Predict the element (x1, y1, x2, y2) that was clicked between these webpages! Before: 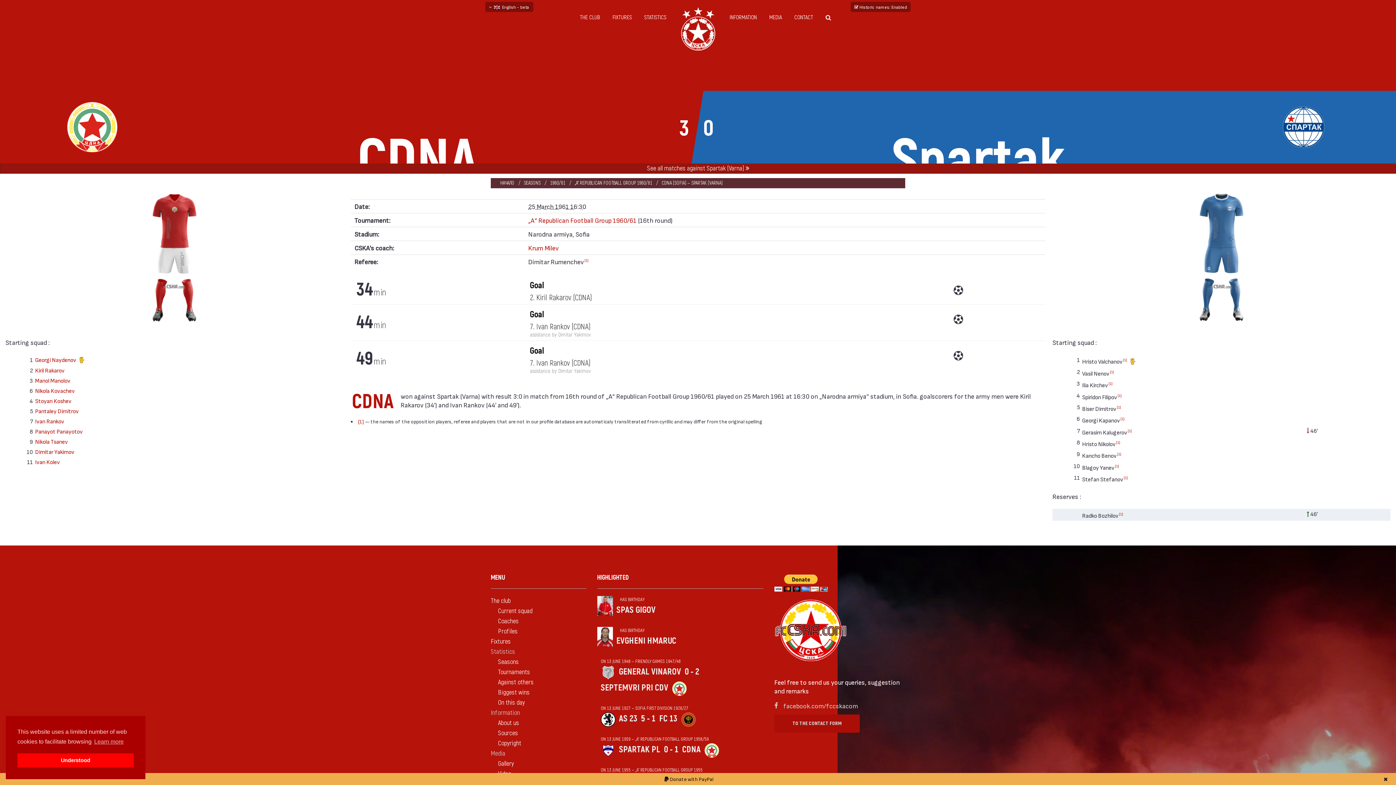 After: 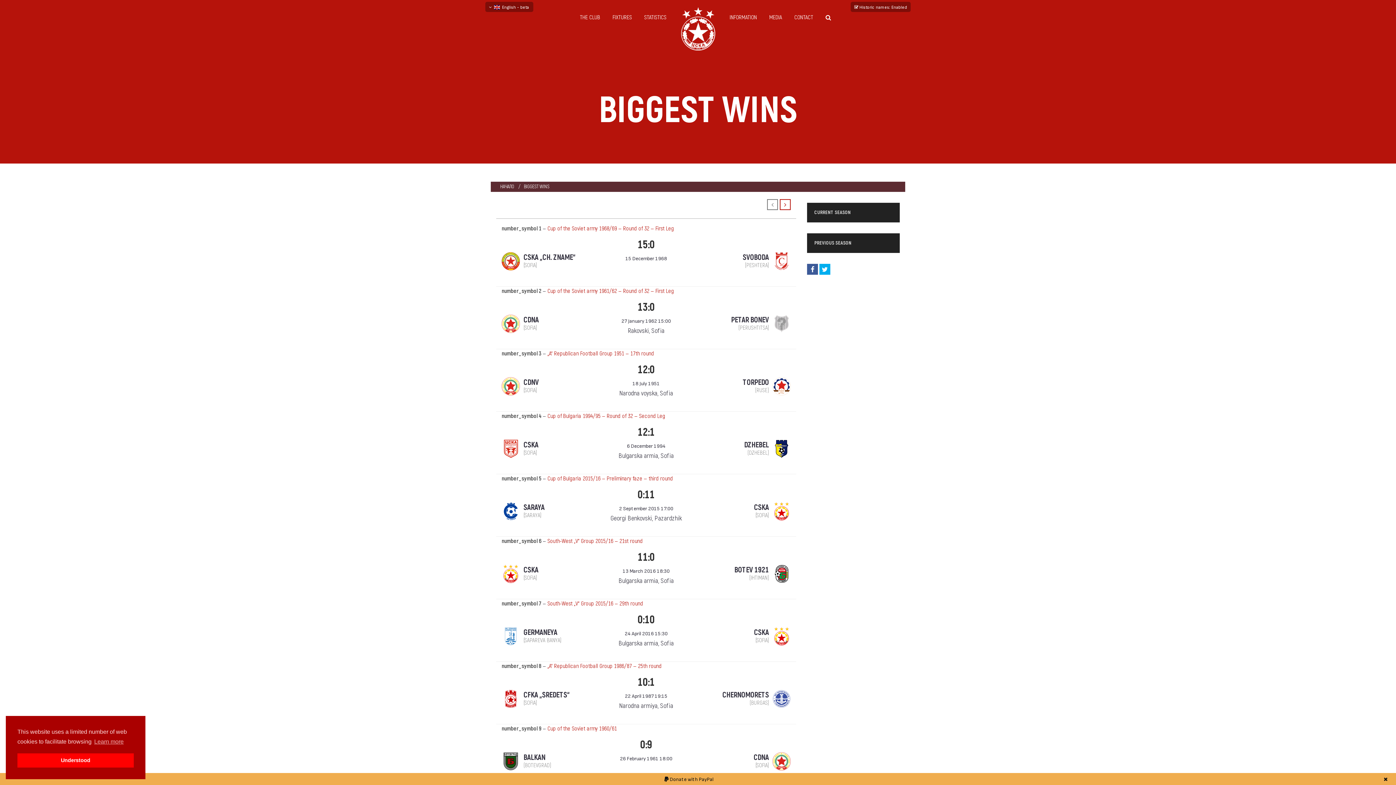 Action: label: Biggest wins bbox: (498, 688, 529, 696)